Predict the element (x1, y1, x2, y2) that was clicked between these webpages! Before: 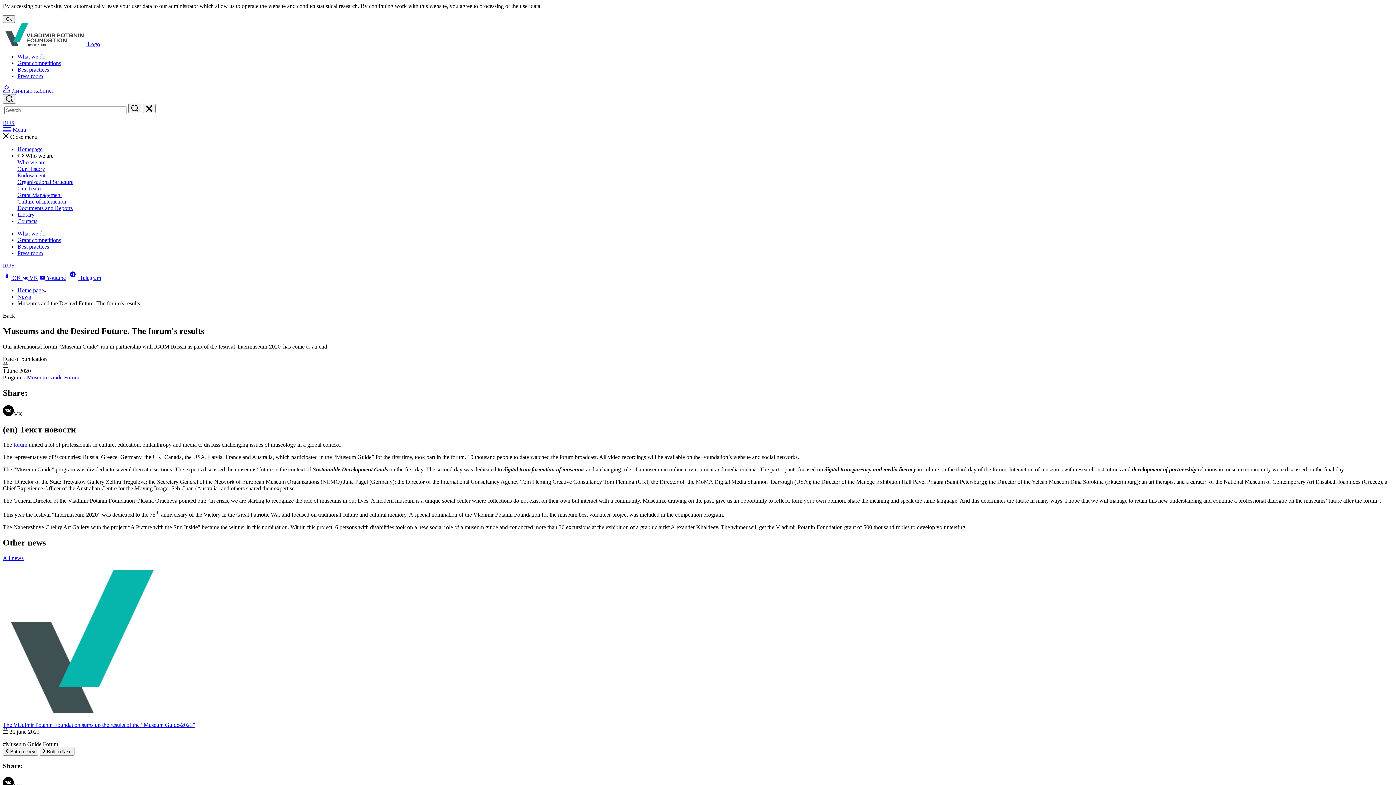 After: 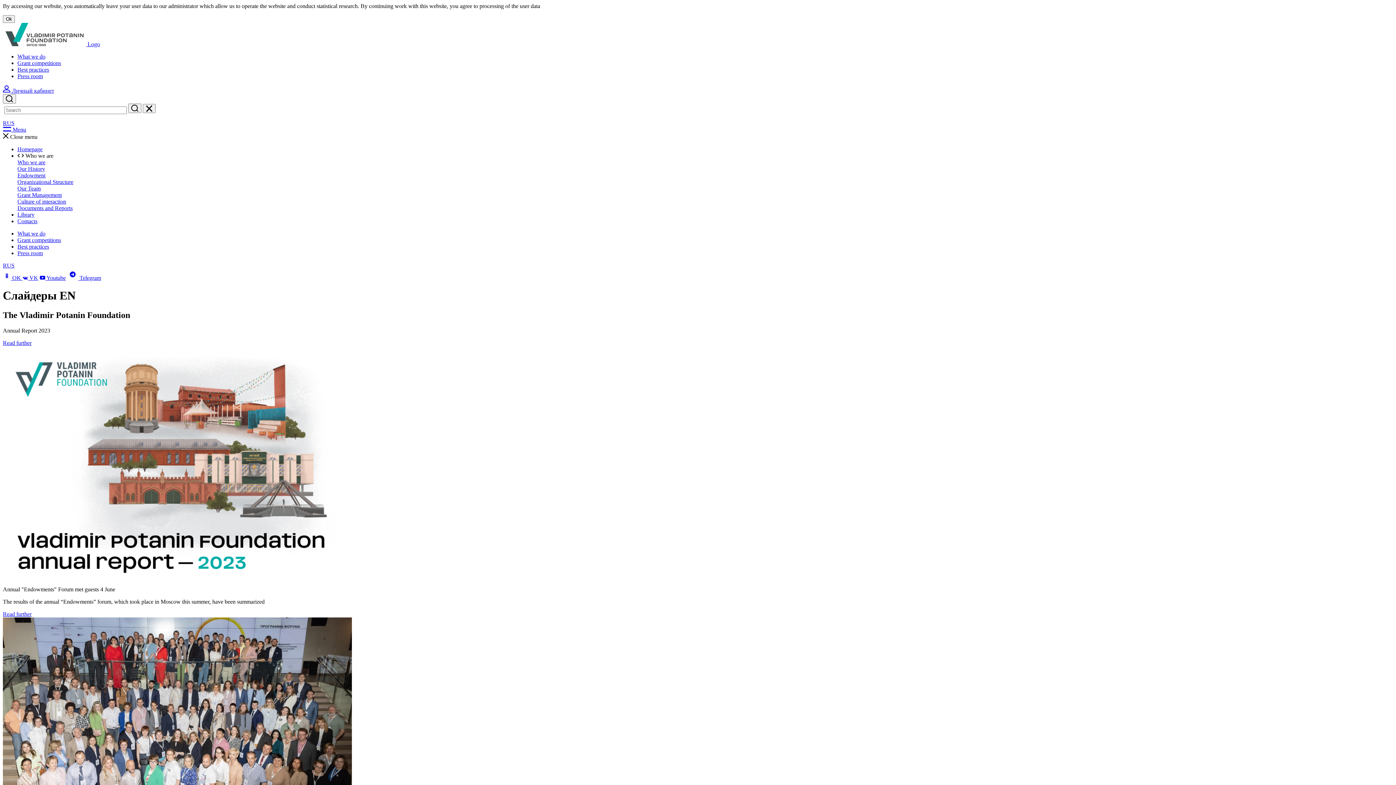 Action: bbox: (17, 146, 42, 152) label: Homepage